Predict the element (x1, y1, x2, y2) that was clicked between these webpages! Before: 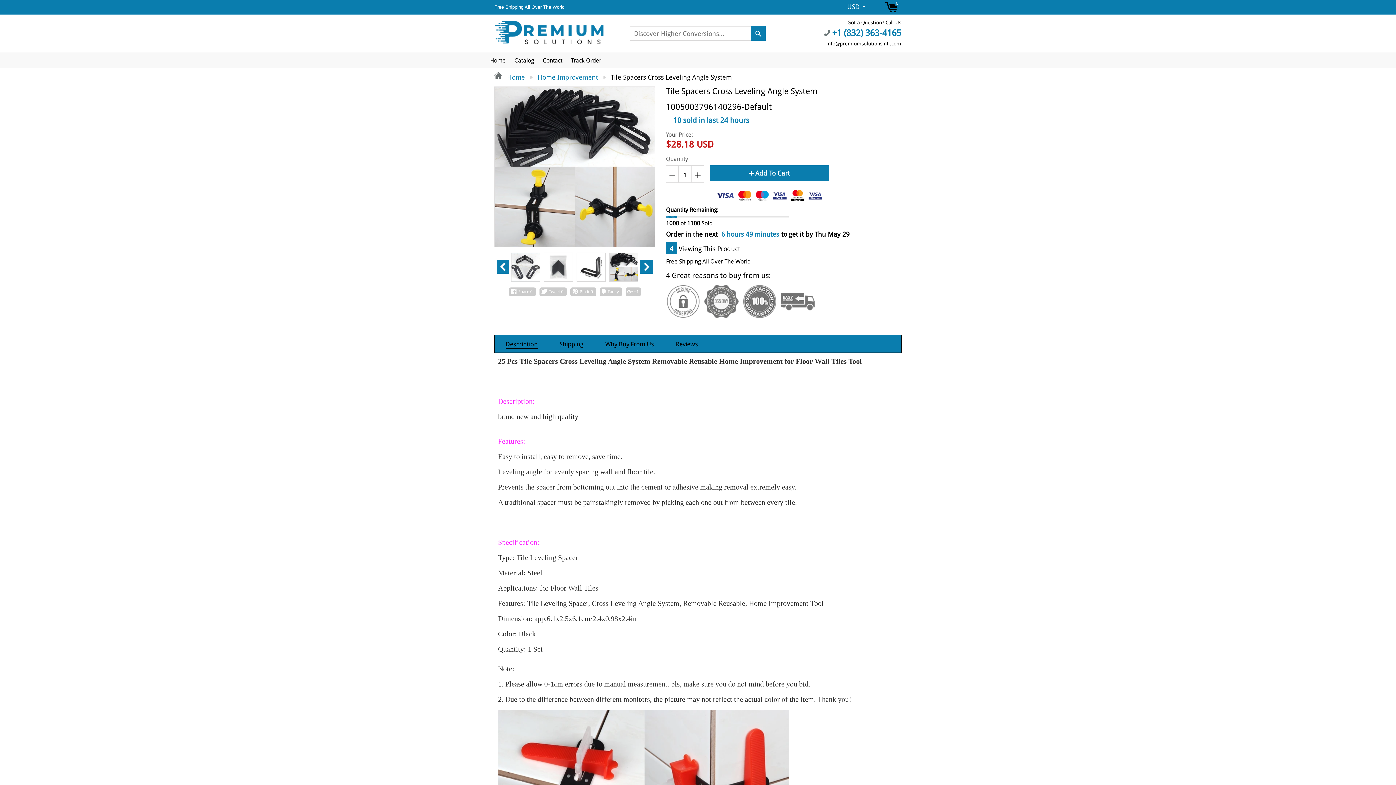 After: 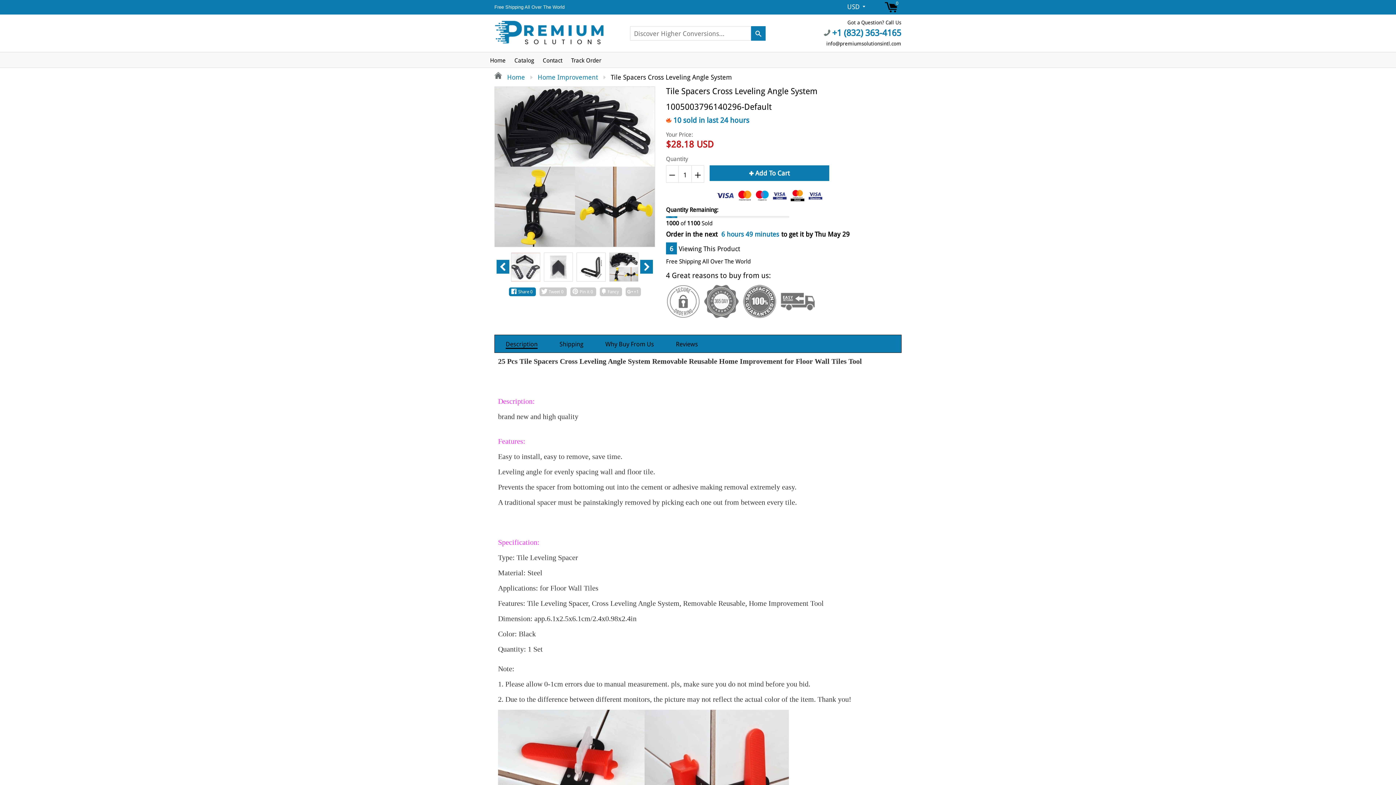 Action: label:  Share 0  bbox: (508, 287, 535, 296)